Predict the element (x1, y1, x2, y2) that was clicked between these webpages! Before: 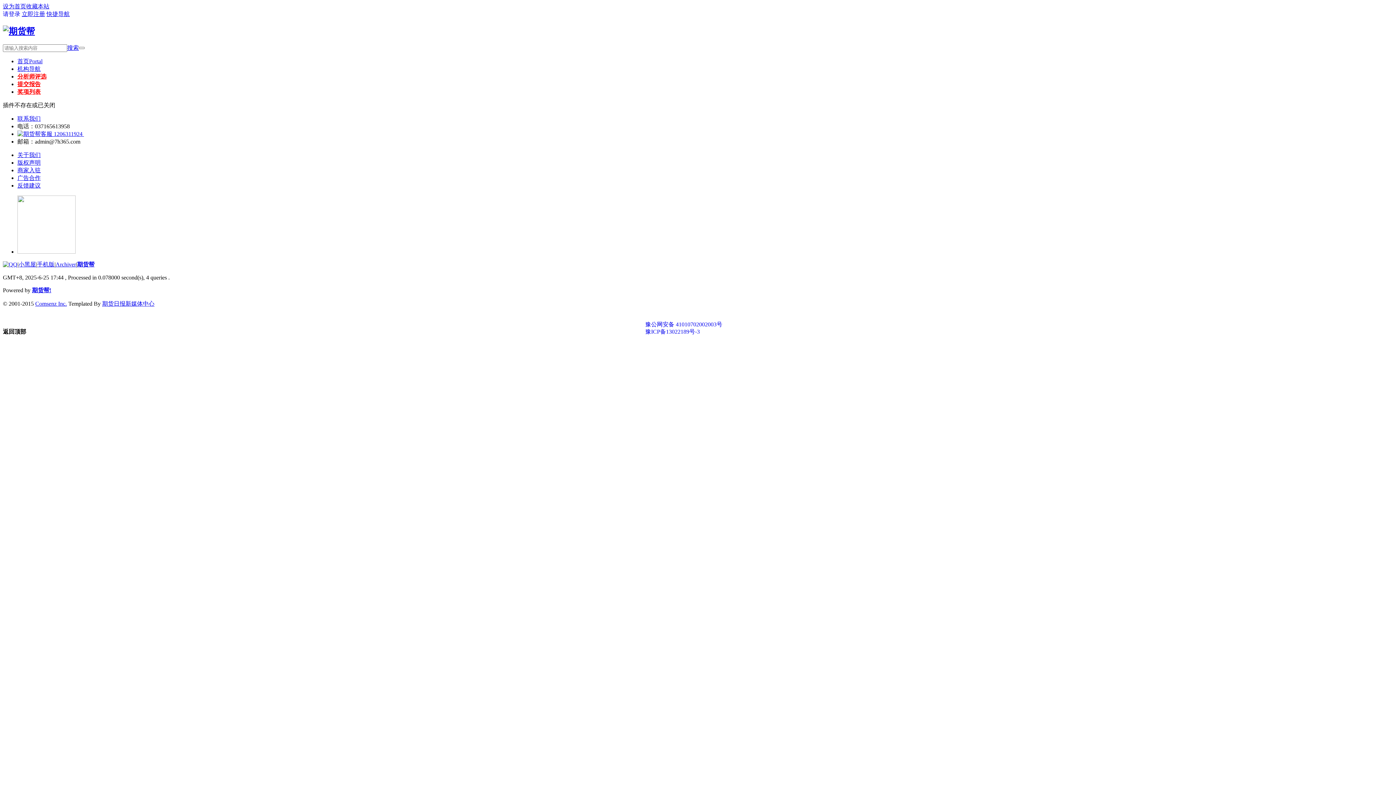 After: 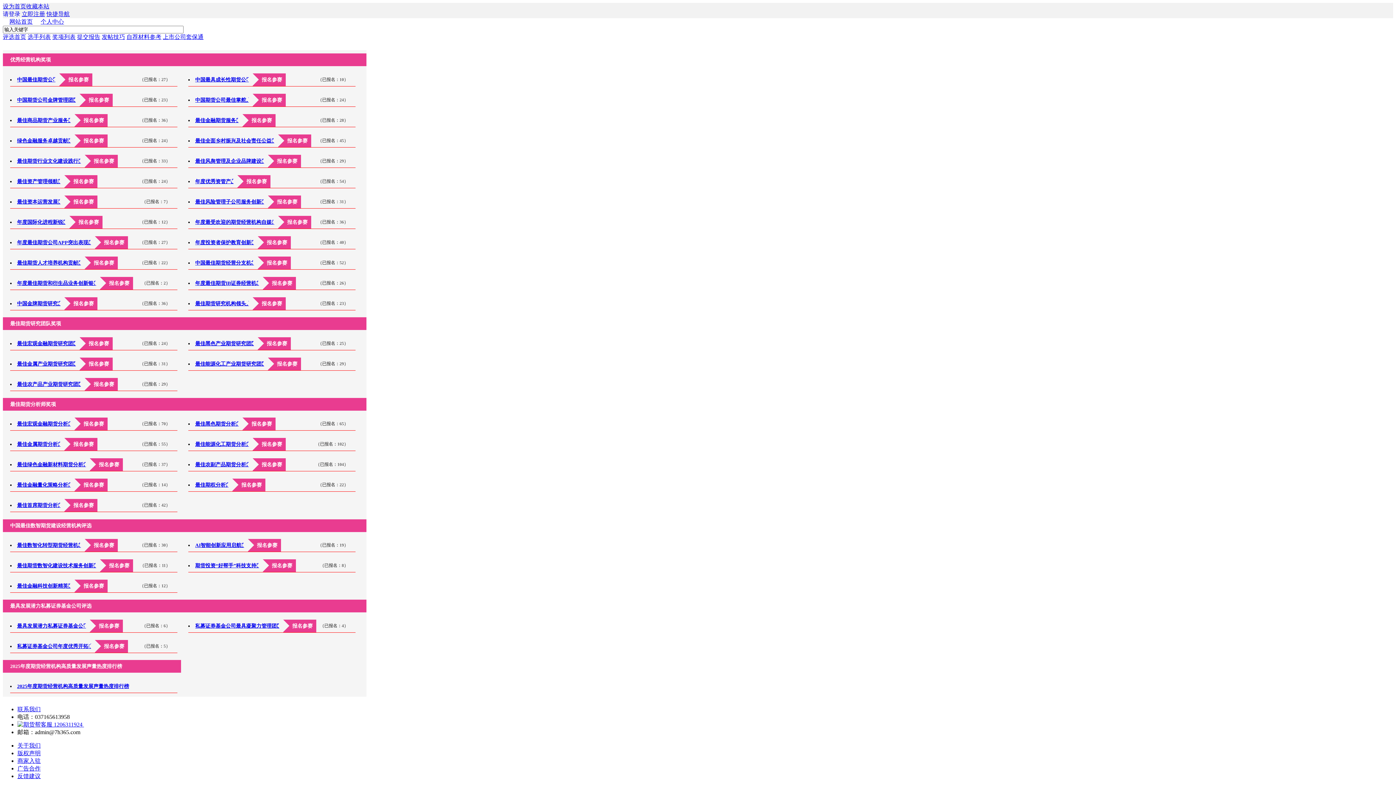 Action: bbox: (17, 88, 40, 94) label: 奖项列表